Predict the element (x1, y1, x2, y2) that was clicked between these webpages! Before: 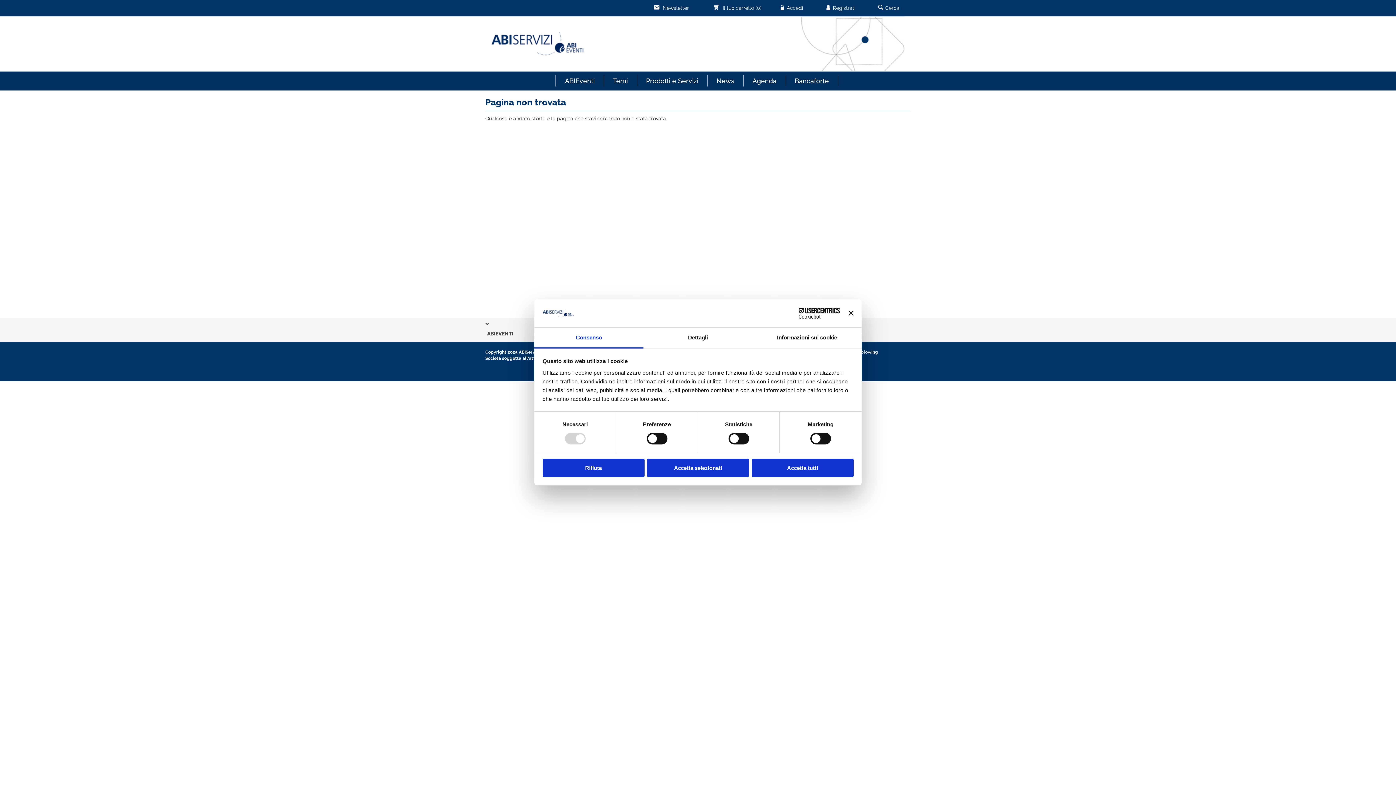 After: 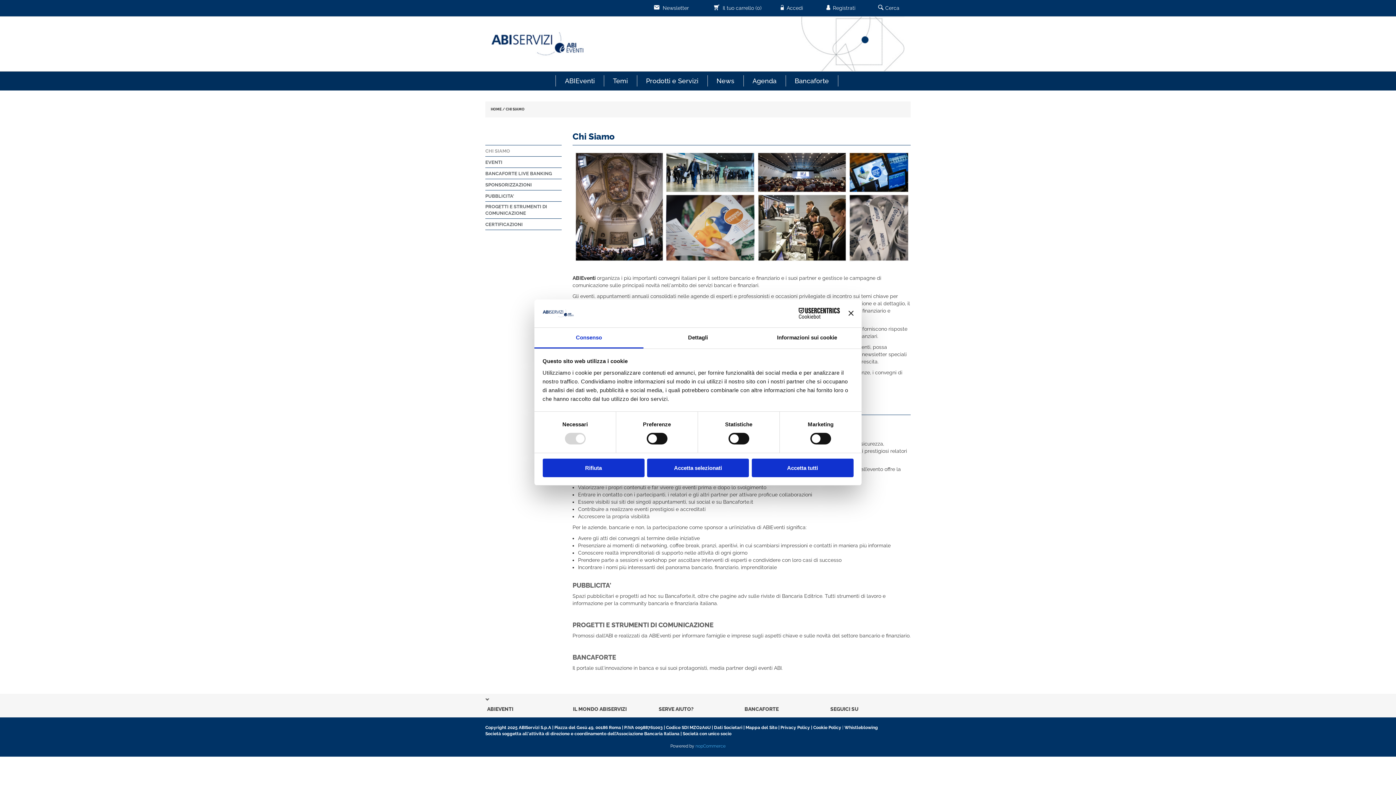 Action: bbox: (555, 75, 604, 86) label: ABIEventi